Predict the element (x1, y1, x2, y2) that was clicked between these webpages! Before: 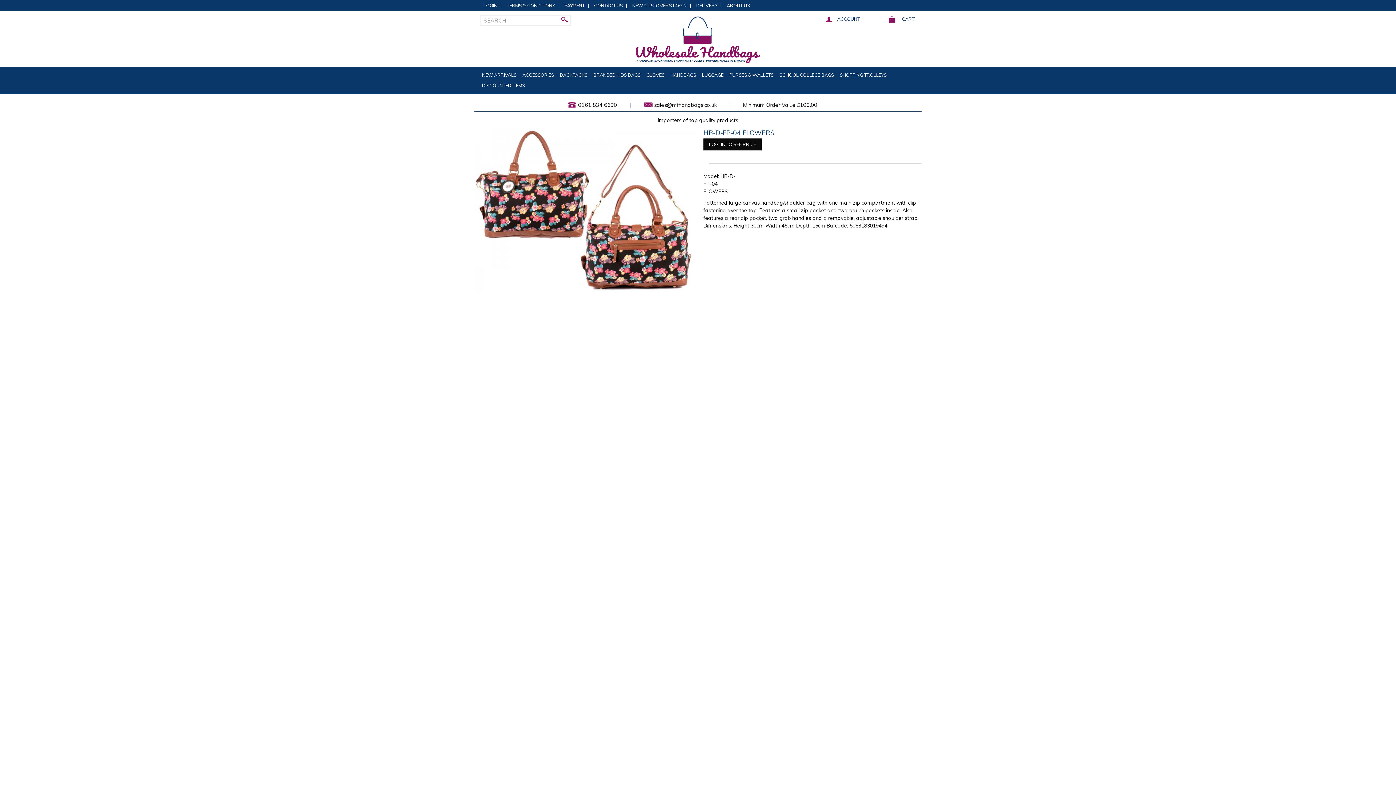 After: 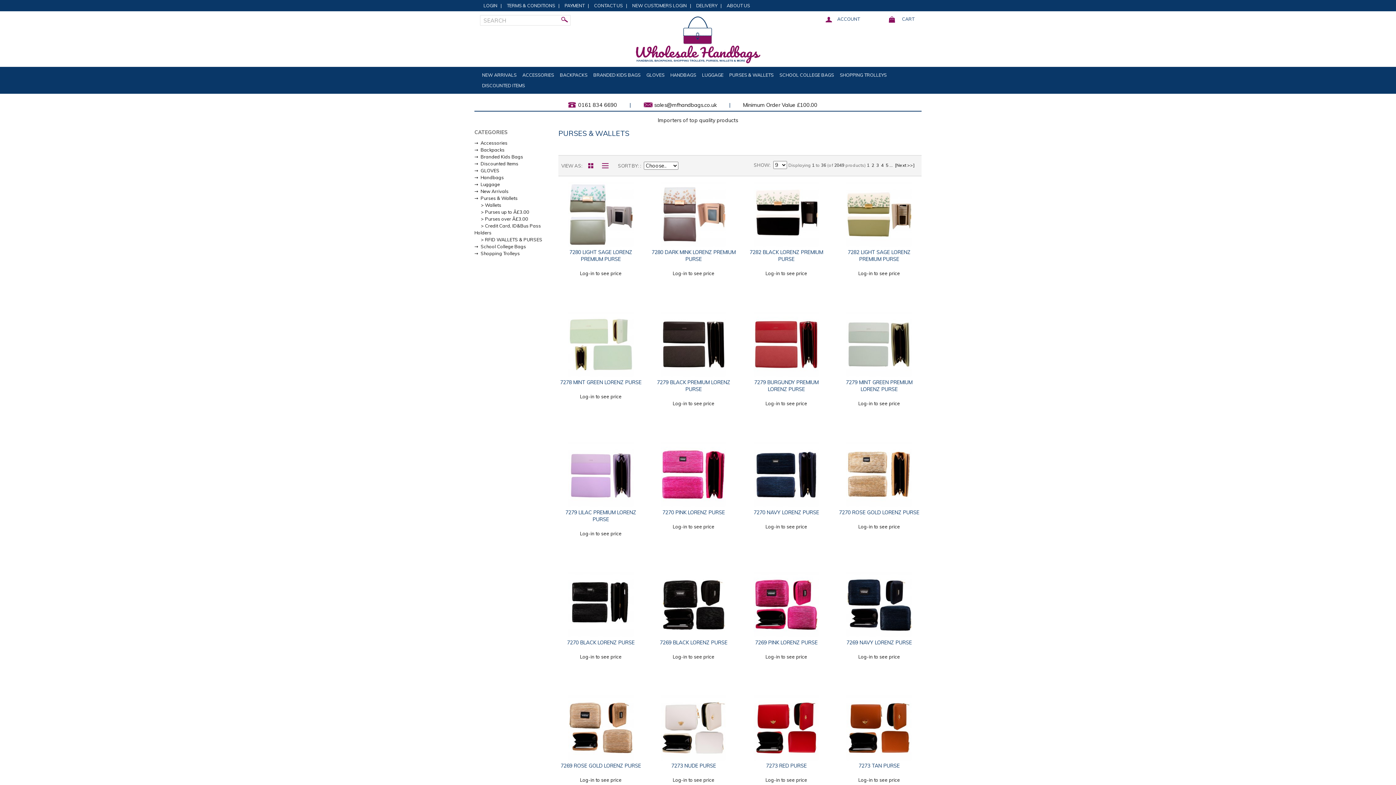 Action: label: PURSES & WALLETS bbox: (727, 69, 776, 80)